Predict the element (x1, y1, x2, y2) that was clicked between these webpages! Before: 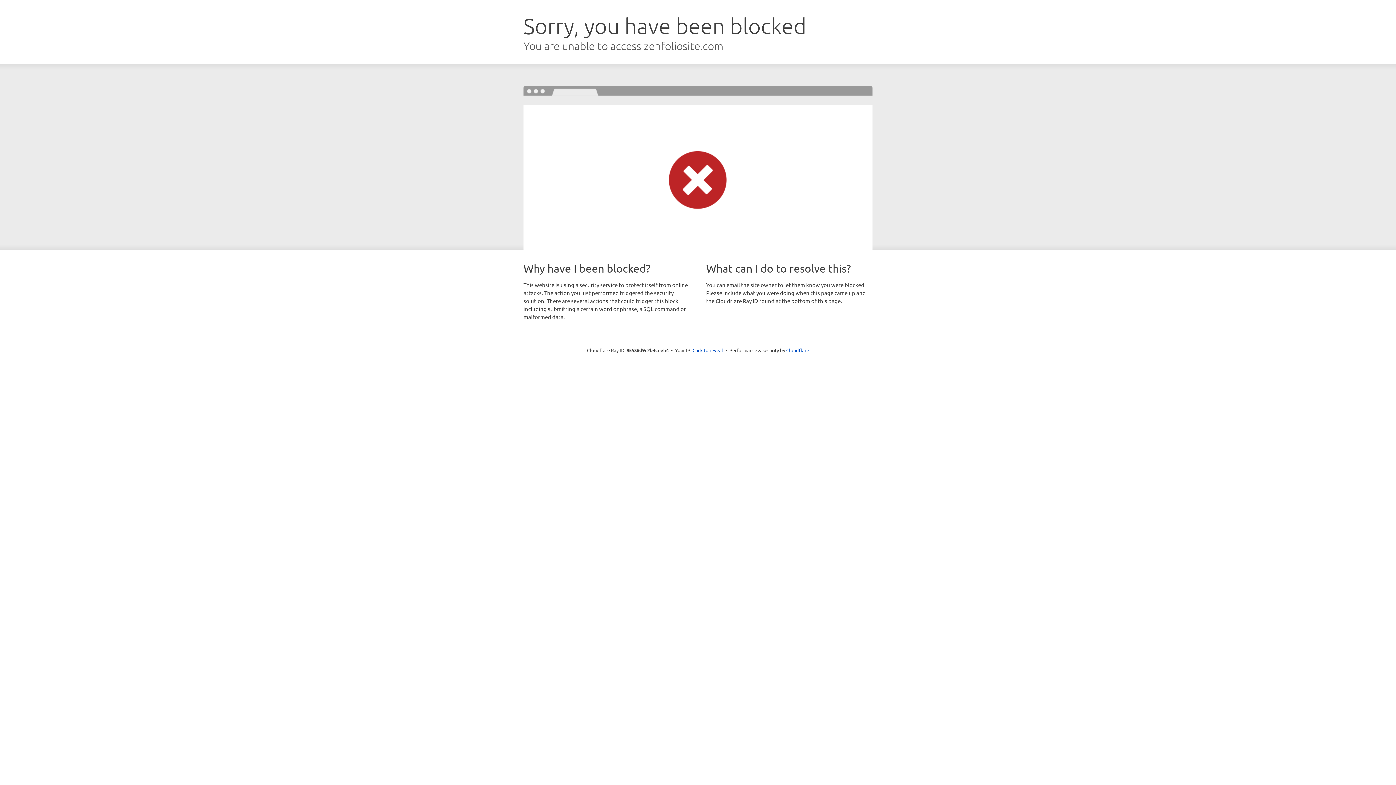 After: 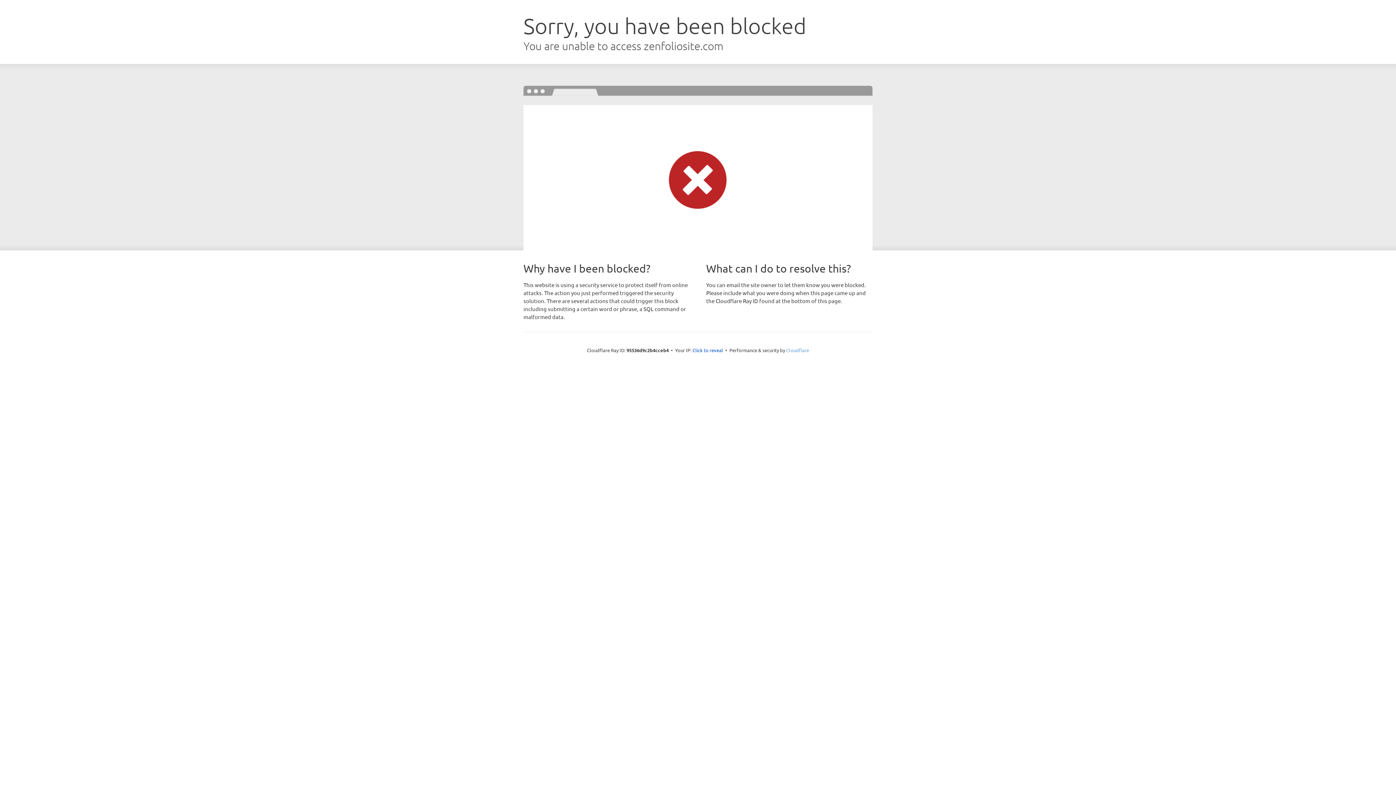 Action: bbox: (786, 347, 809, 353) label: Cloudflare